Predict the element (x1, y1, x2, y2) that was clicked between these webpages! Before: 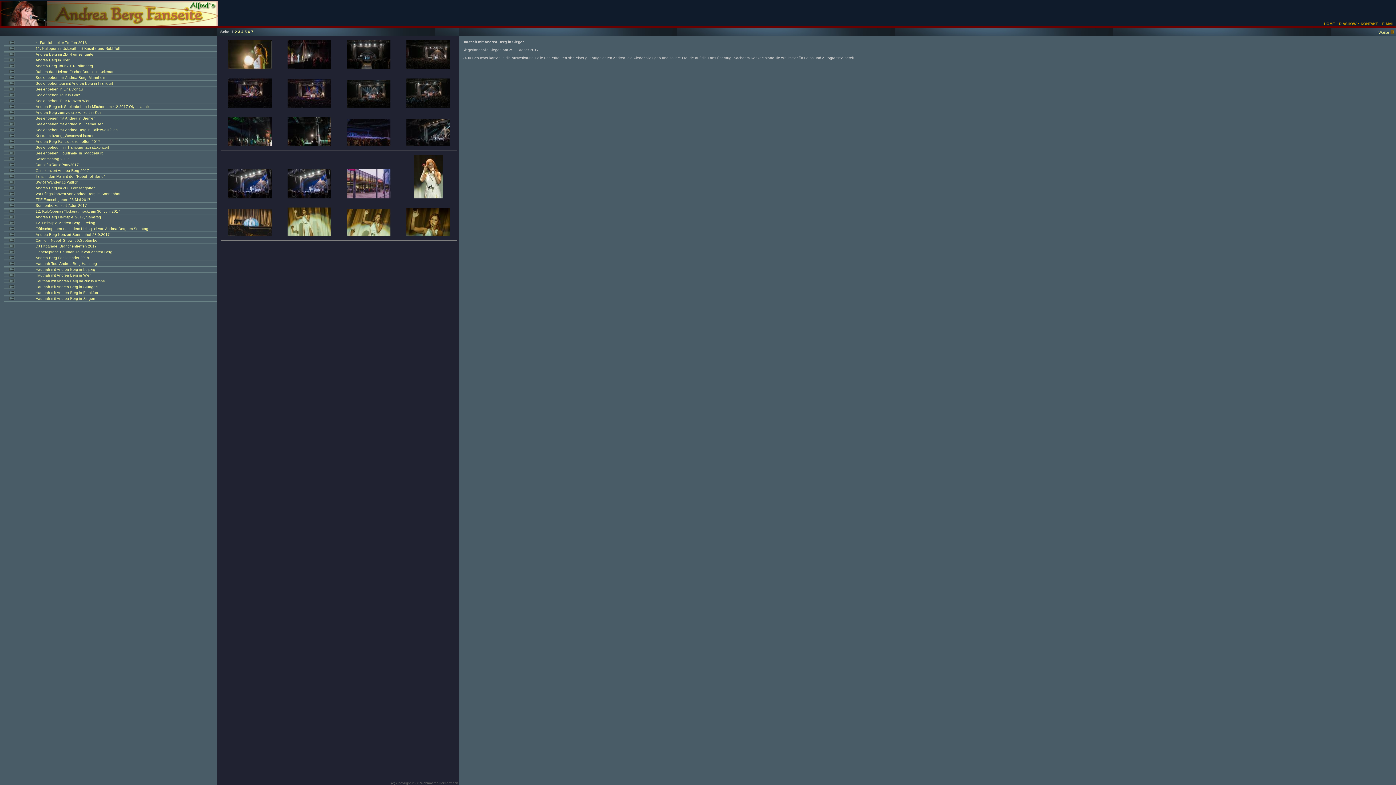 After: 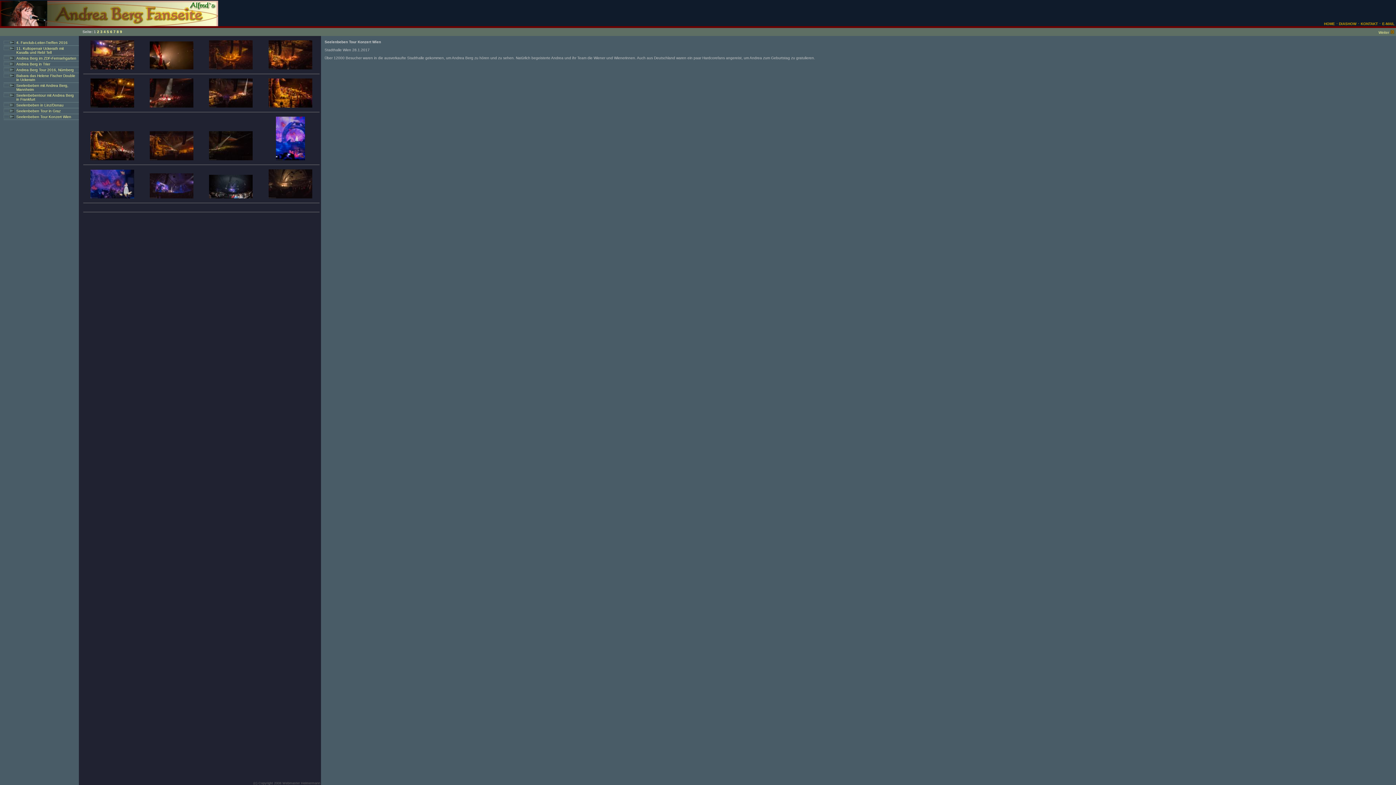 Action: label: Seelenbeben Tour Konzert Wien bbox: (35, 98, 90, 102)